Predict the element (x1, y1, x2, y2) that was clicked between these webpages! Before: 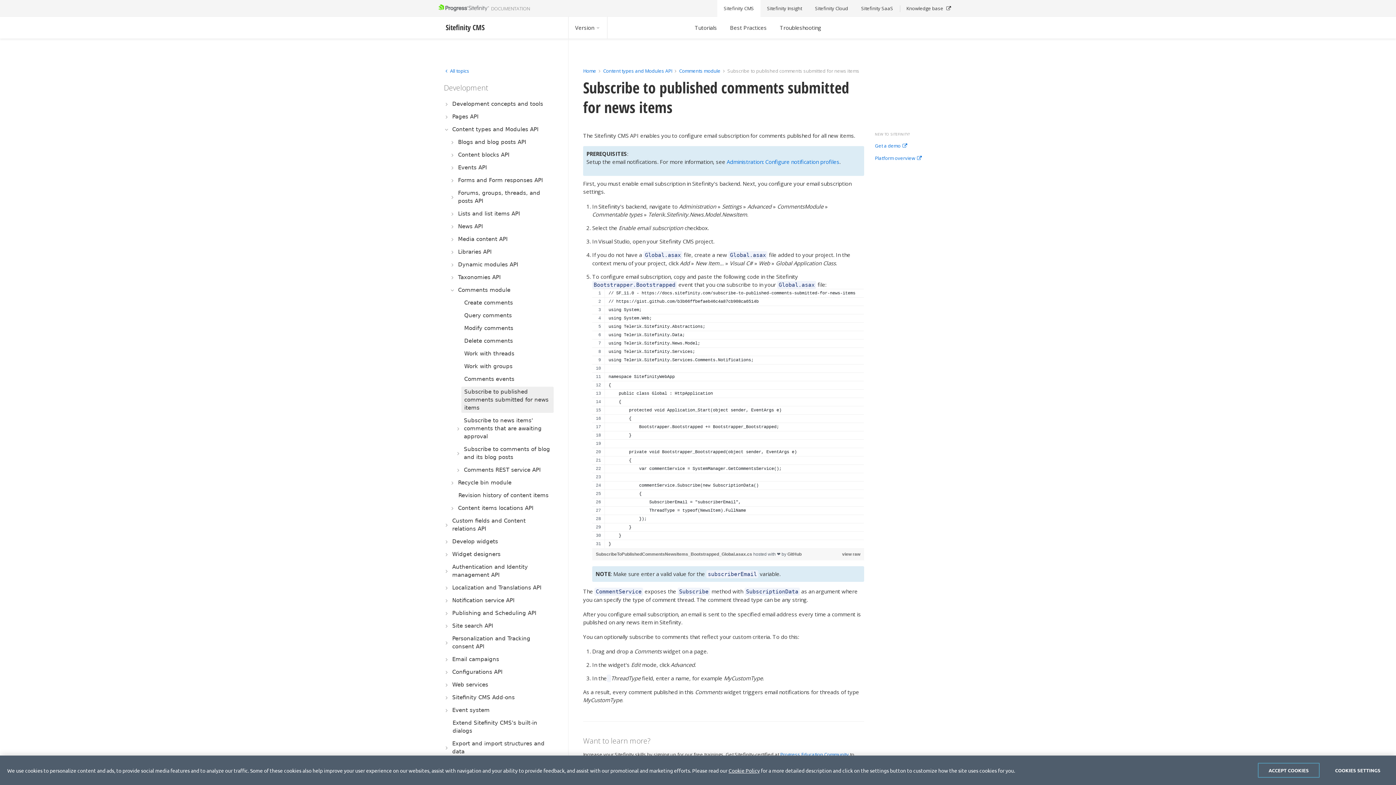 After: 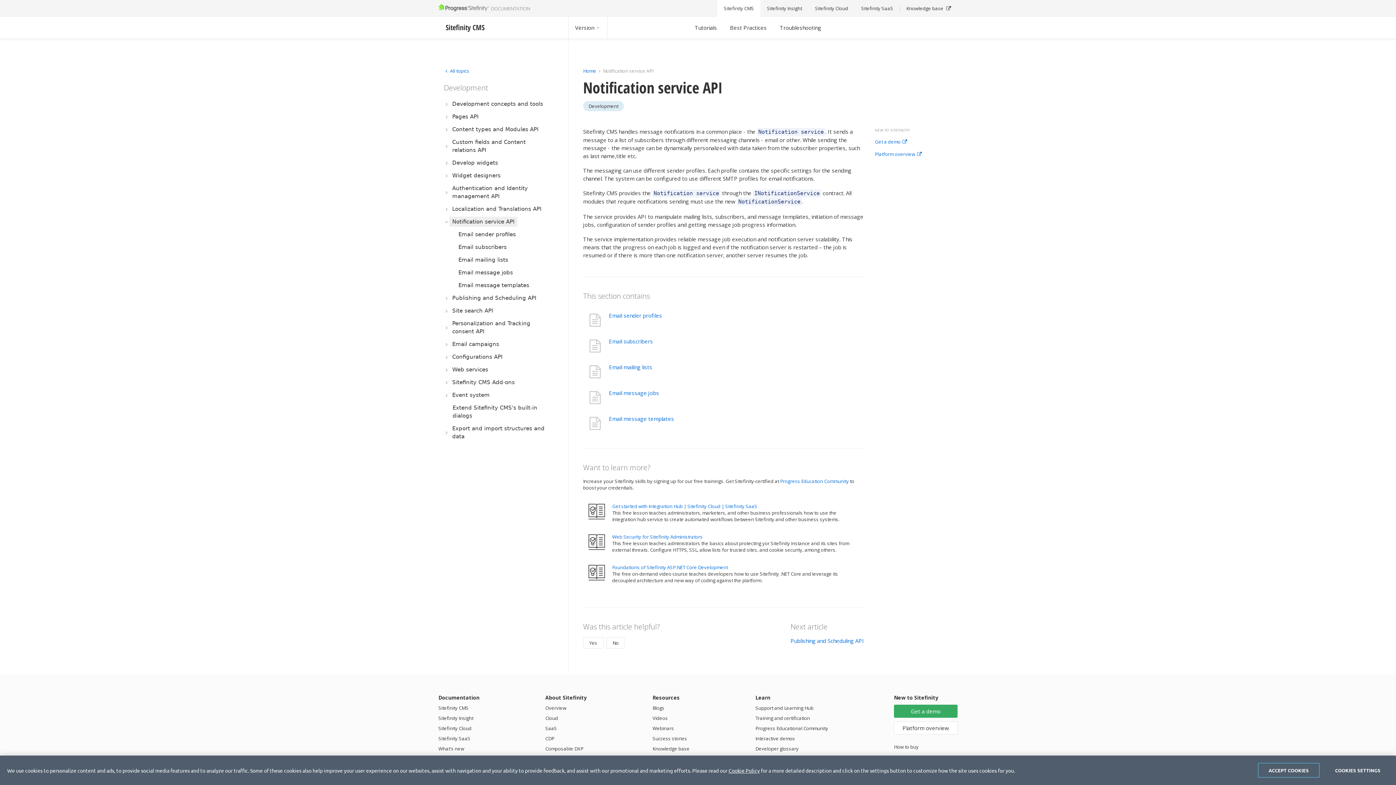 Action: label: Notification service API bbox: (449, 595, 517, 605)